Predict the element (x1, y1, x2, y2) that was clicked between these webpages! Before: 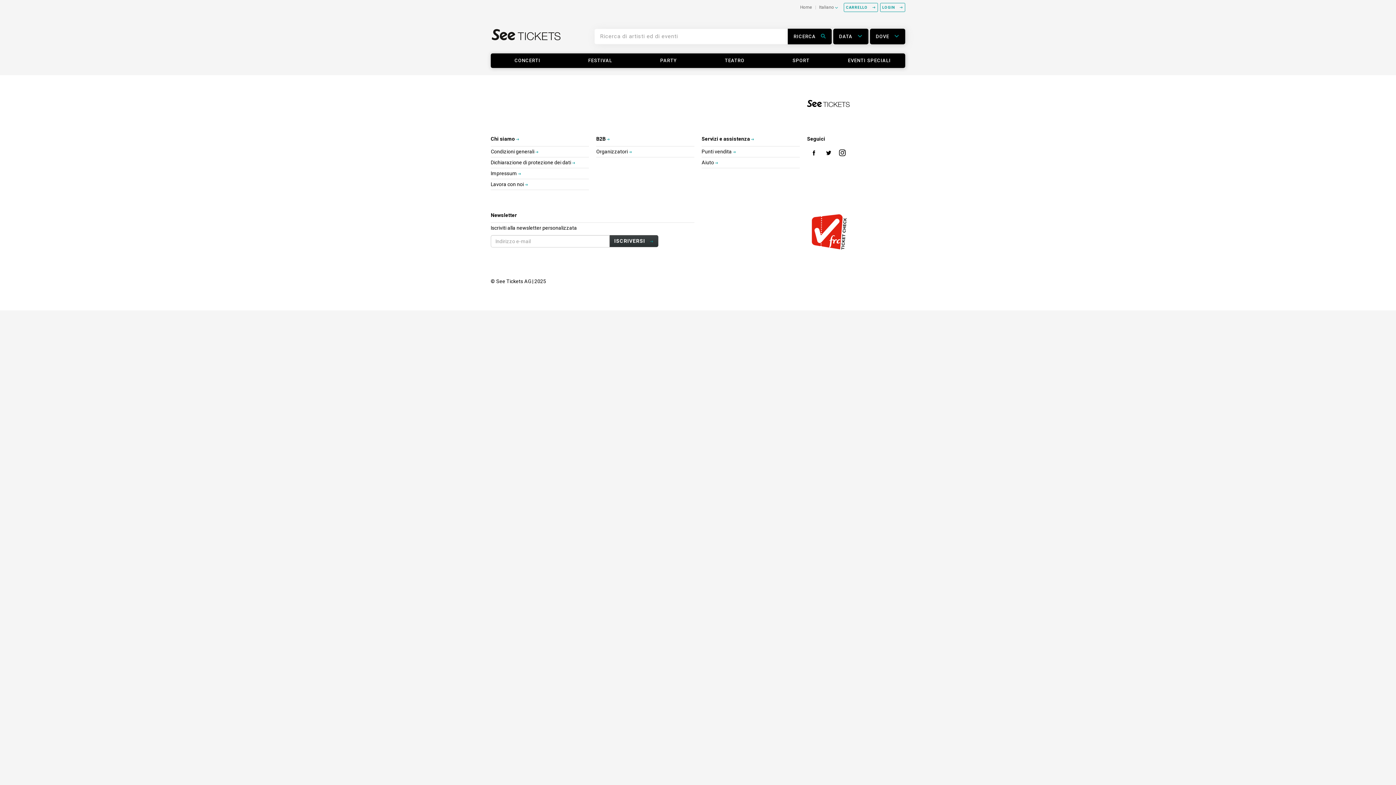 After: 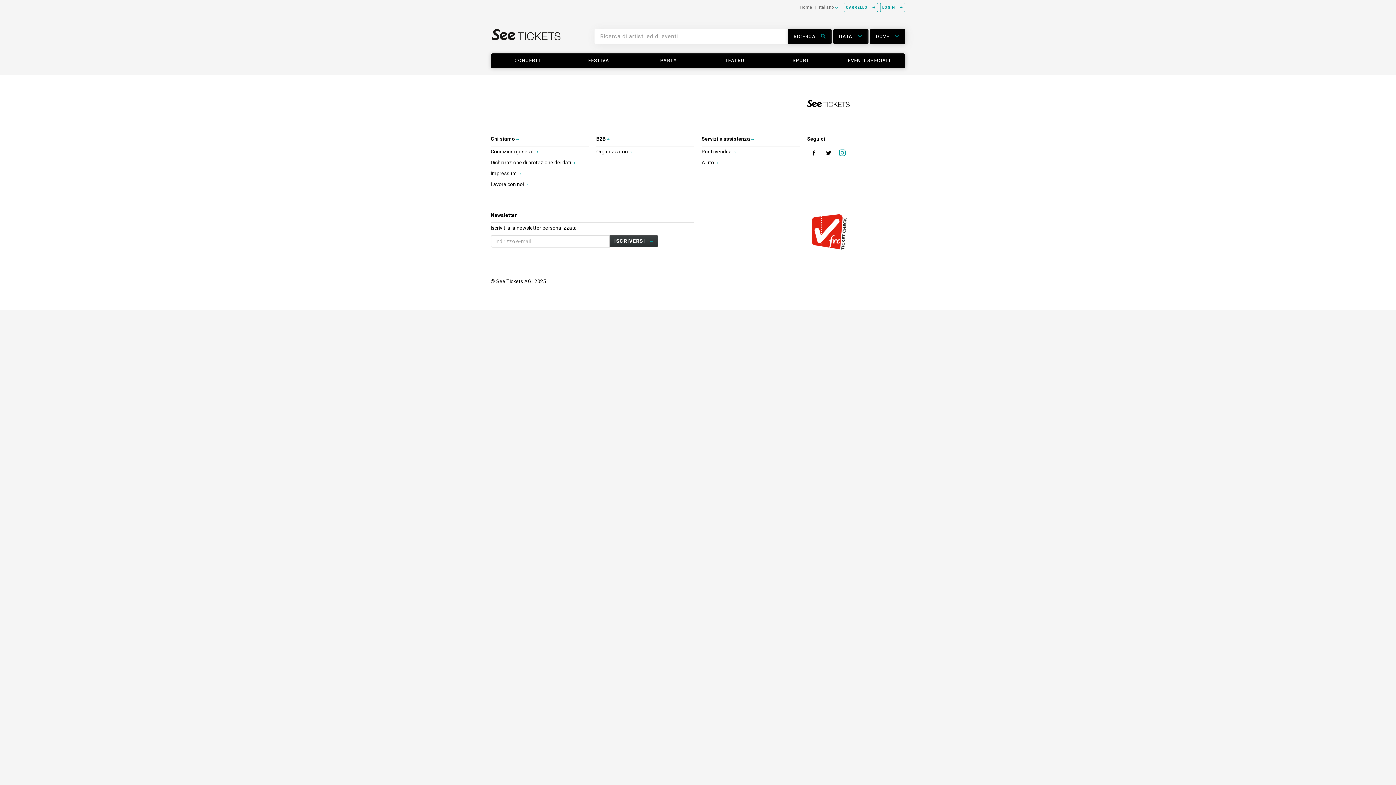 Action: bbox: (839, 149, 847, 159)